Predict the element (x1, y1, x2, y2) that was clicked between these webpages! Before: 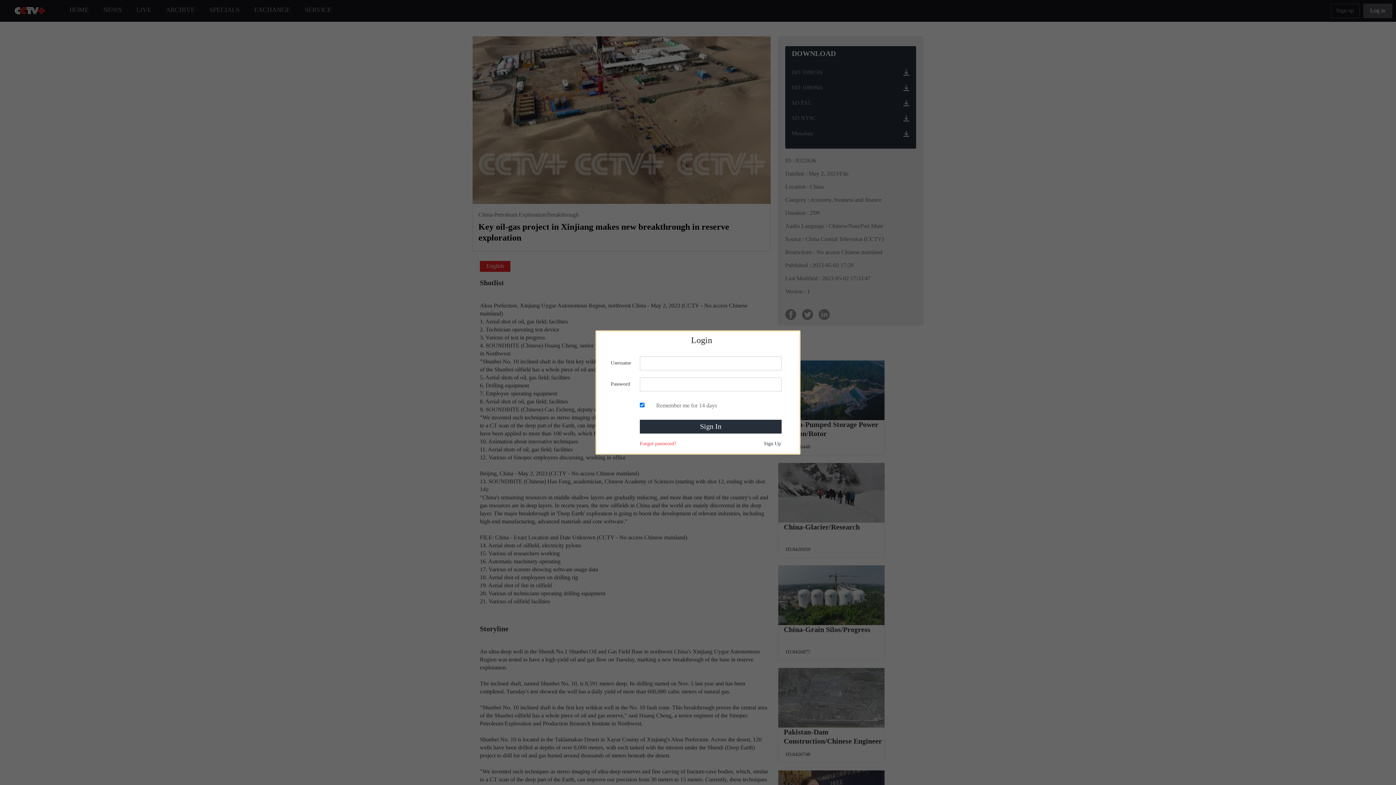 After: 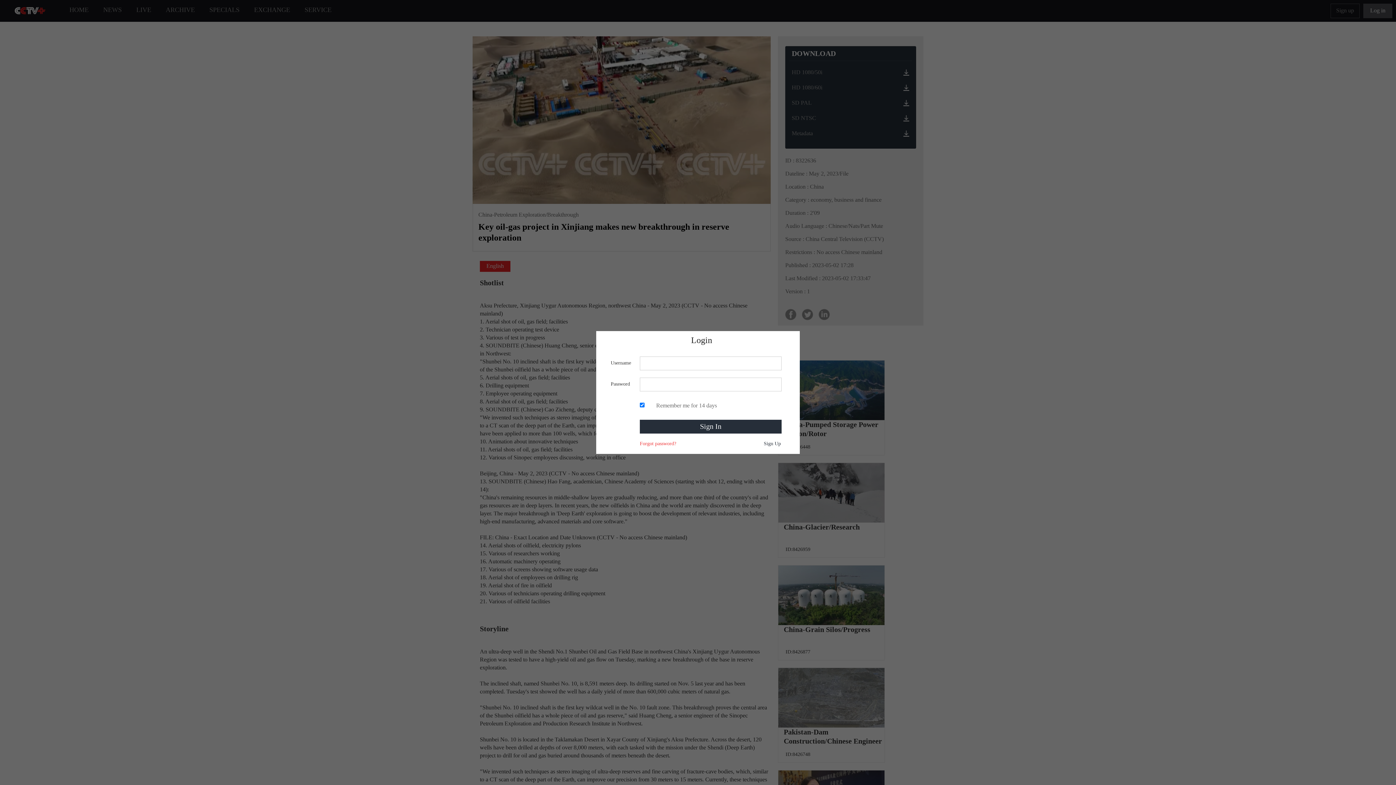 Action: bbox: (764, 441, 781, 446) label: Sign Up